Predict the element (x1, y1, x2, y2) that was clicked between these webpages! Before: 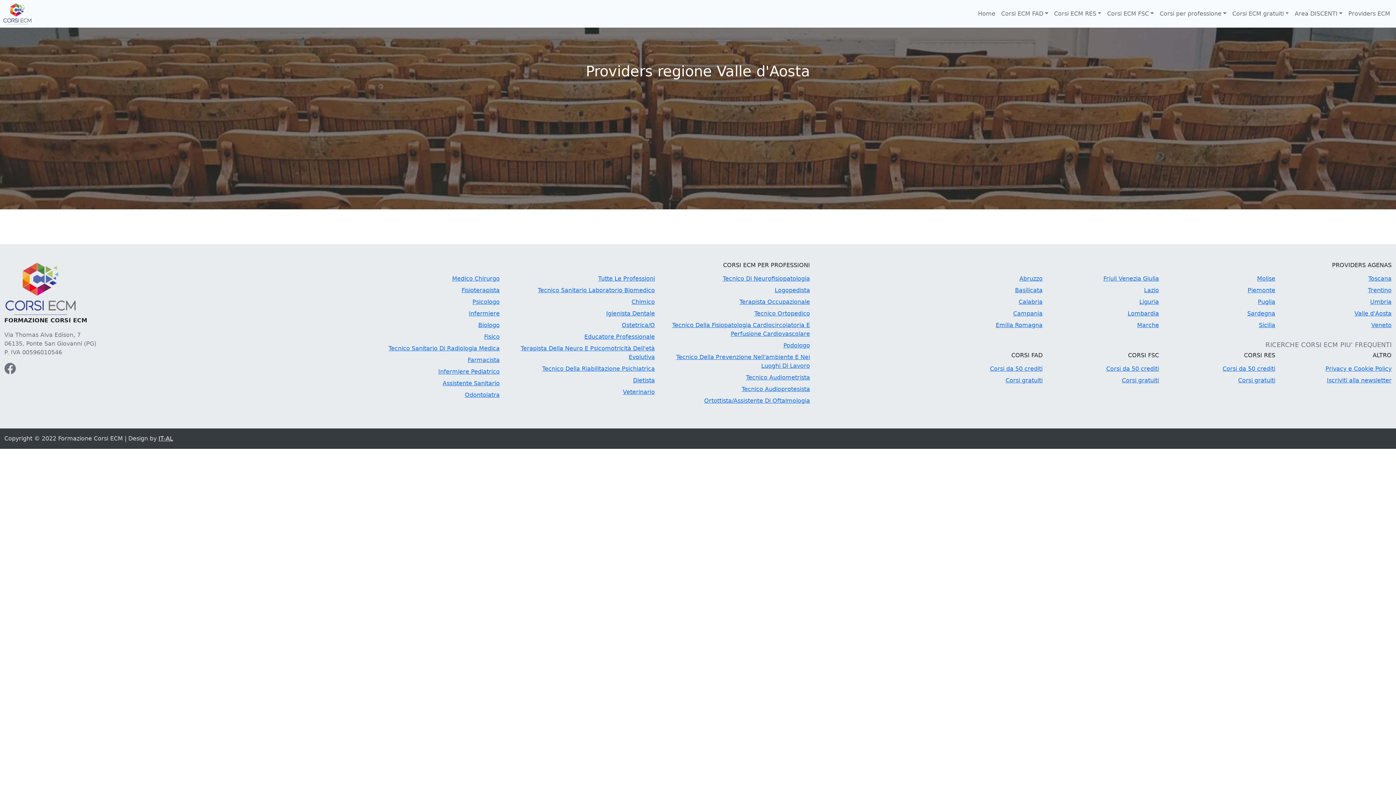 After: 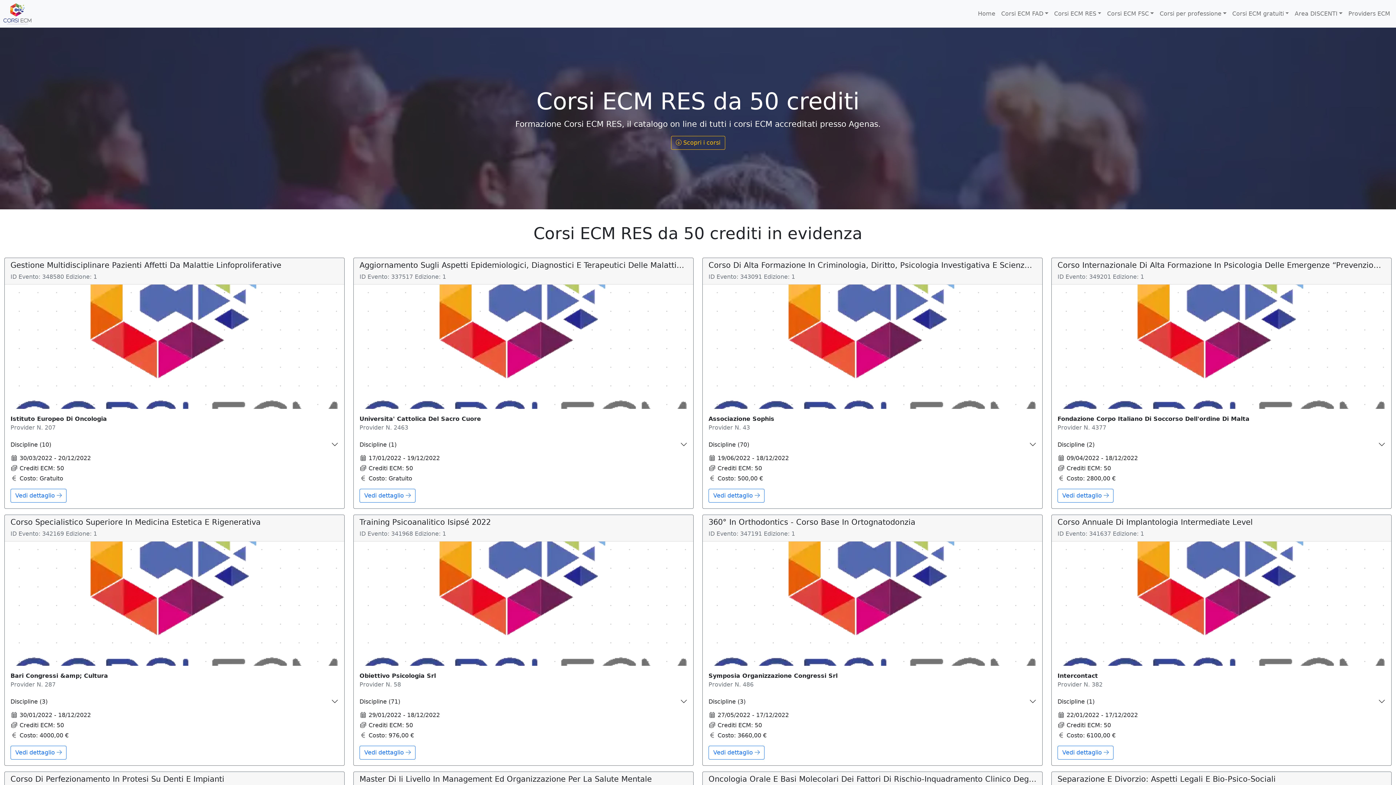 Action: bbox: (1222, 365, 1275, 372) label: Corsi da 50 crediti